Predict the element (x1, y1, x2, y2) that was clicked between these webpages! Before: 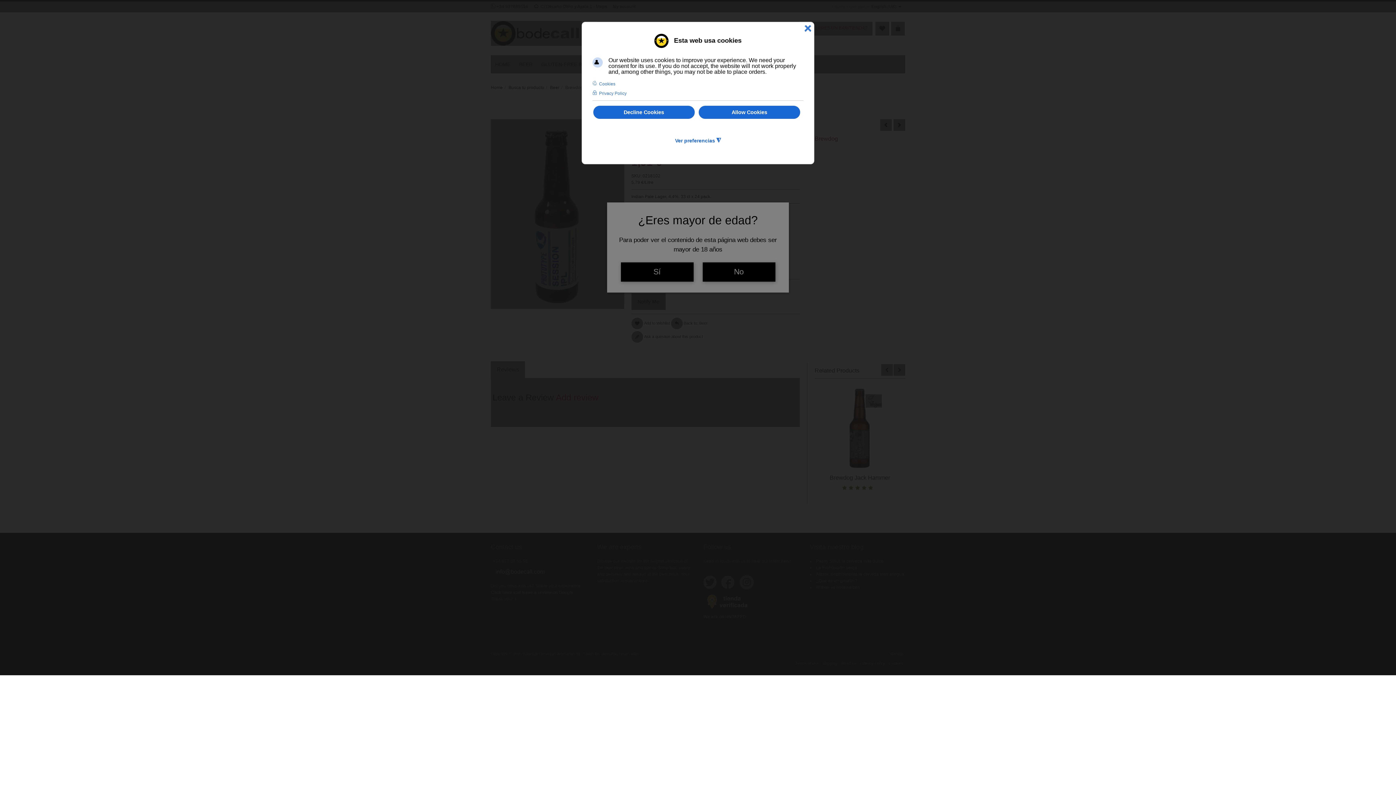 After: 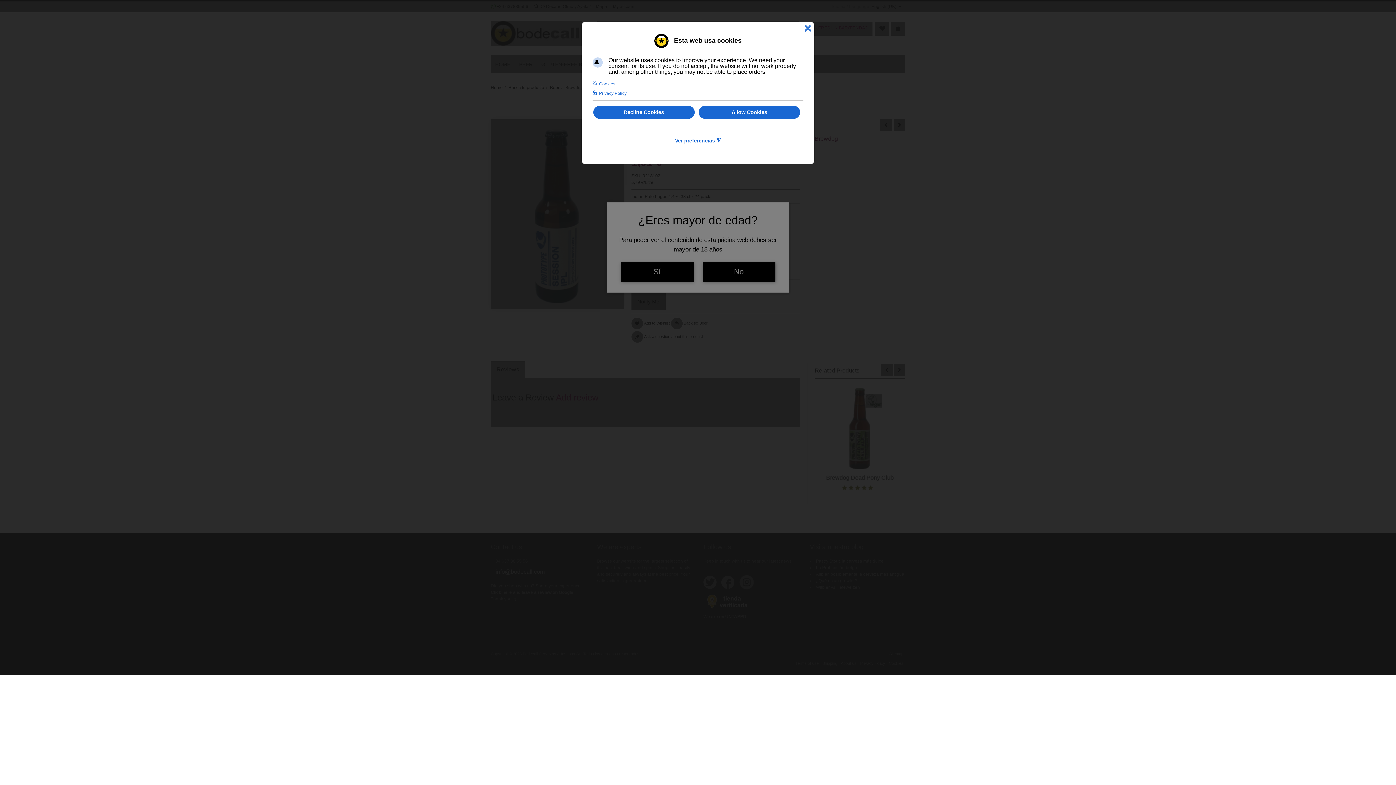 Action: label: Privacy Policy bbox: (592, 89, 627, 97)